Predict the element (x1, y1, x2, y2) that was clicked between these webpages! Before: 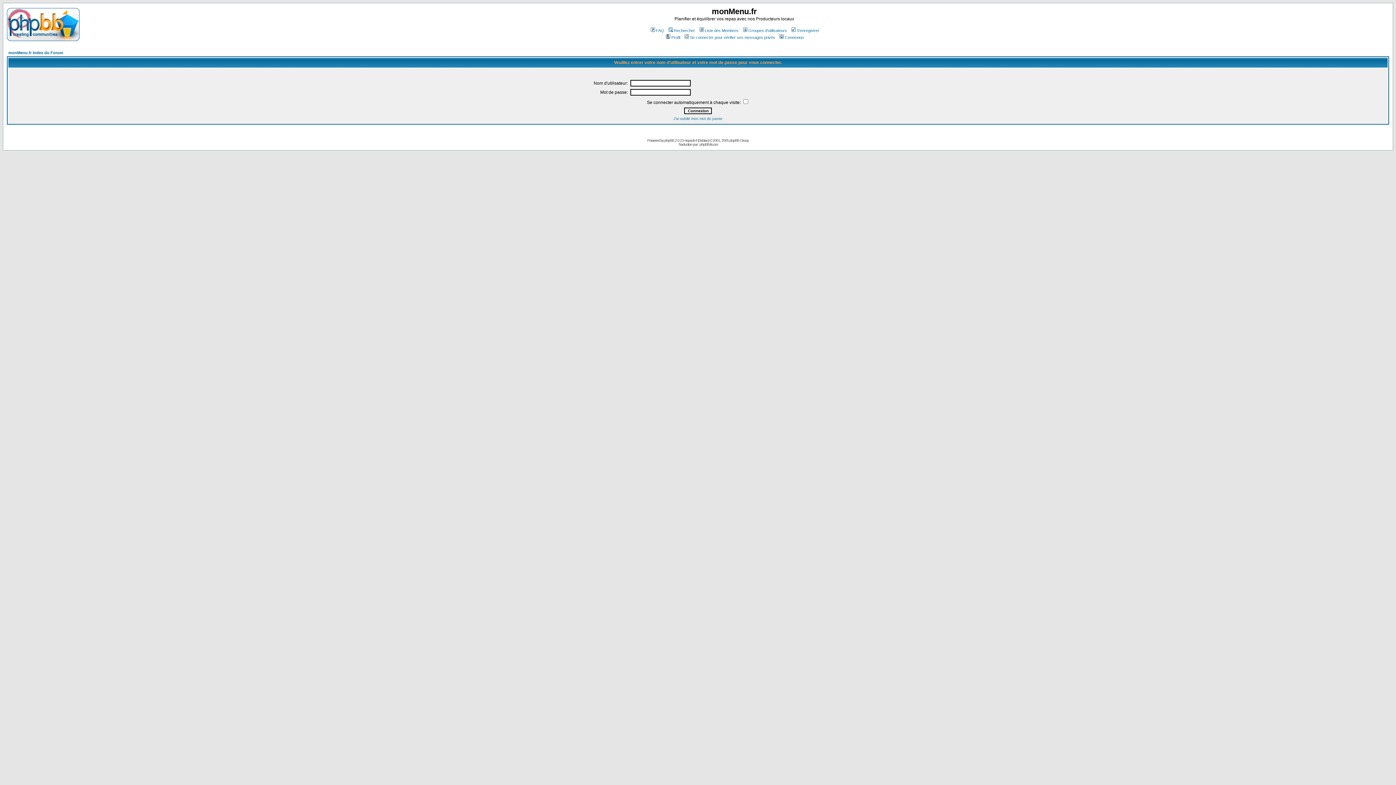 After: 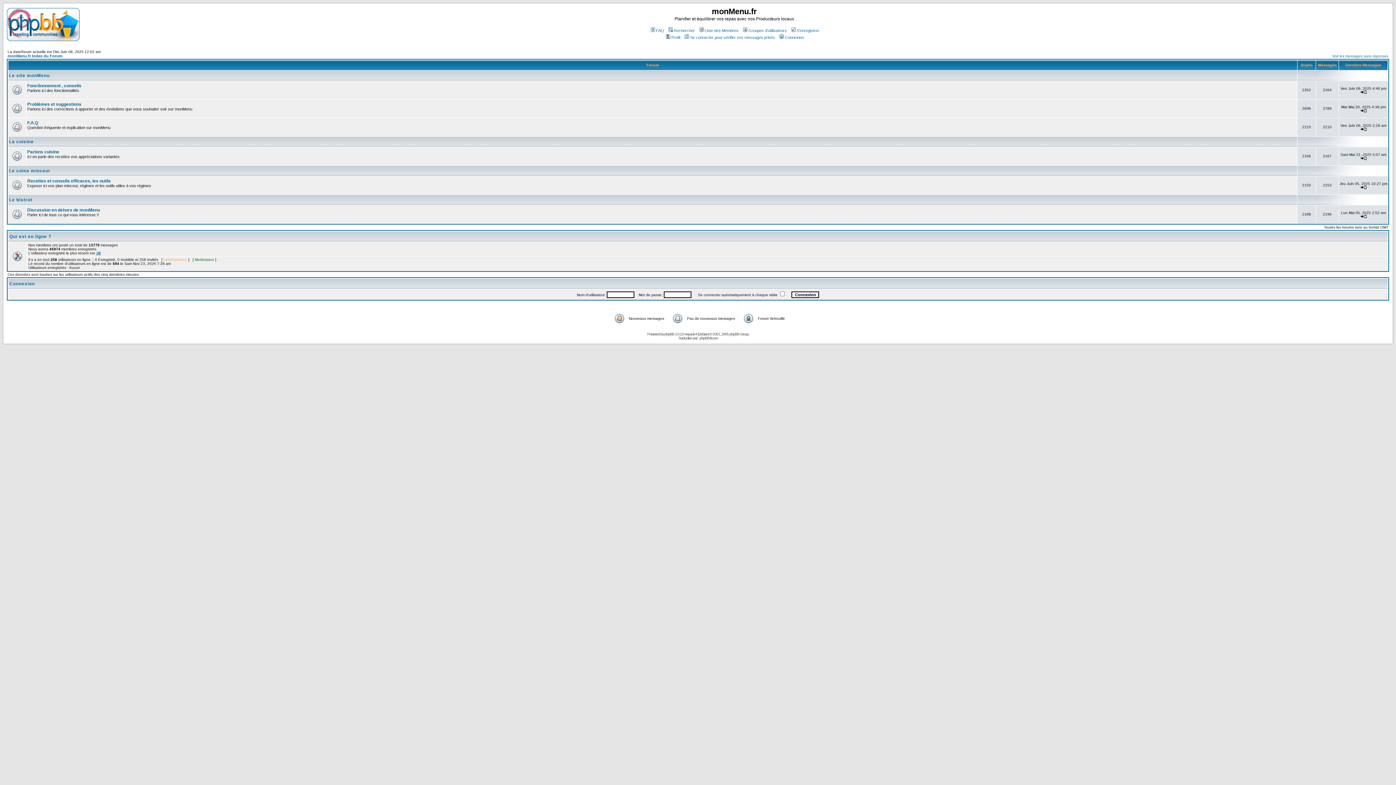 Action: bbox: (8, 50, 63, 54) label: monMenu.fr Index du Forum